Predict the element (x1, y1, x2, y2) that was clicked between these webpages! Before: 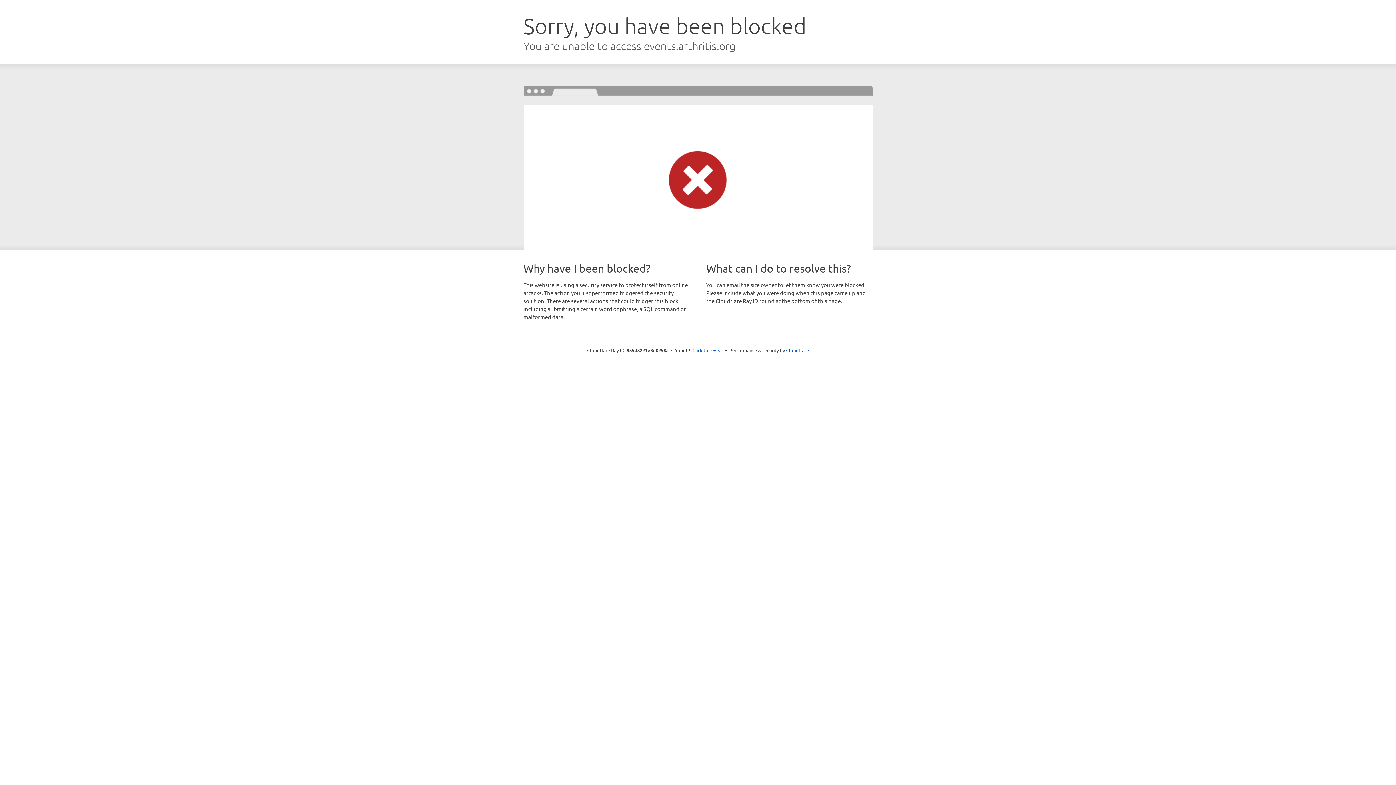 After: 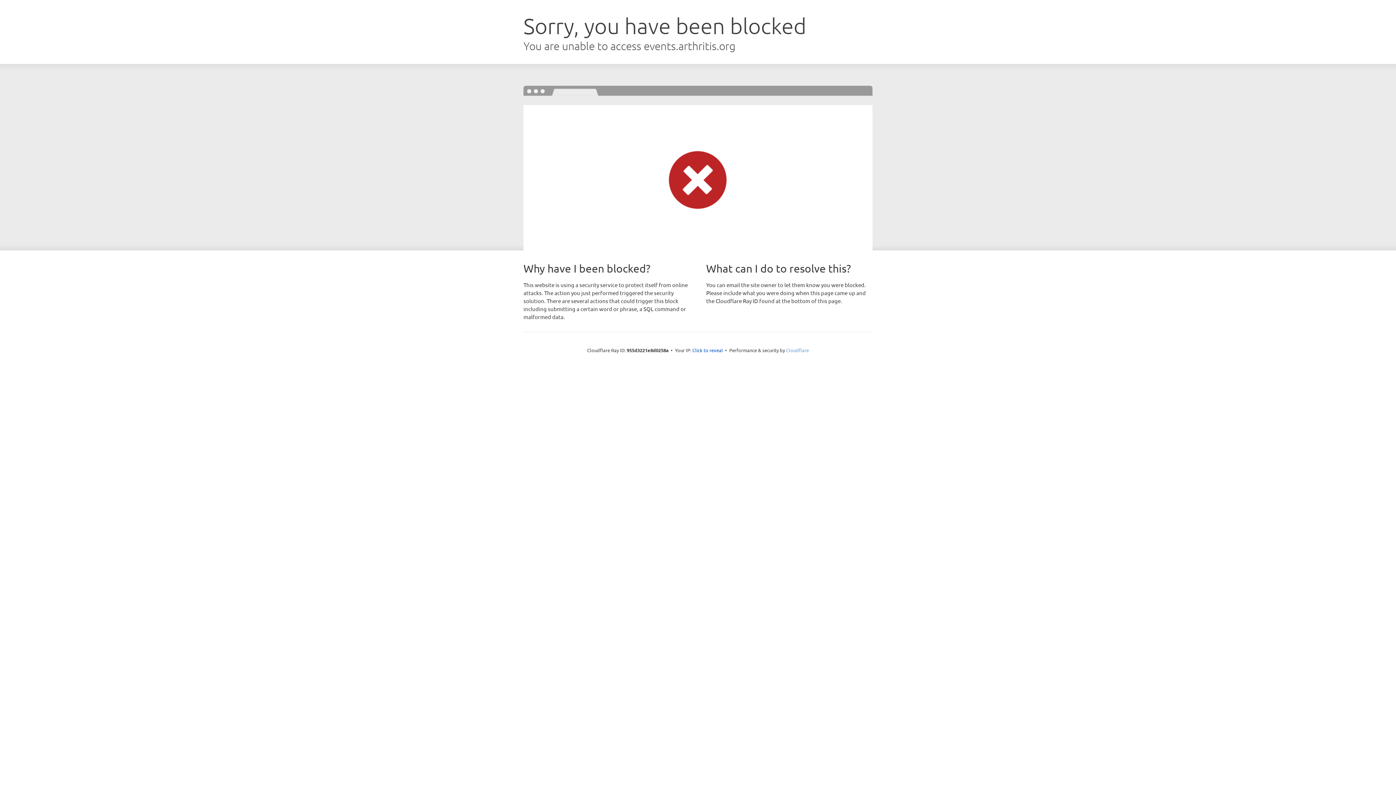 Action: label: Cloudflare bbox: (786, 347, 809, 353)